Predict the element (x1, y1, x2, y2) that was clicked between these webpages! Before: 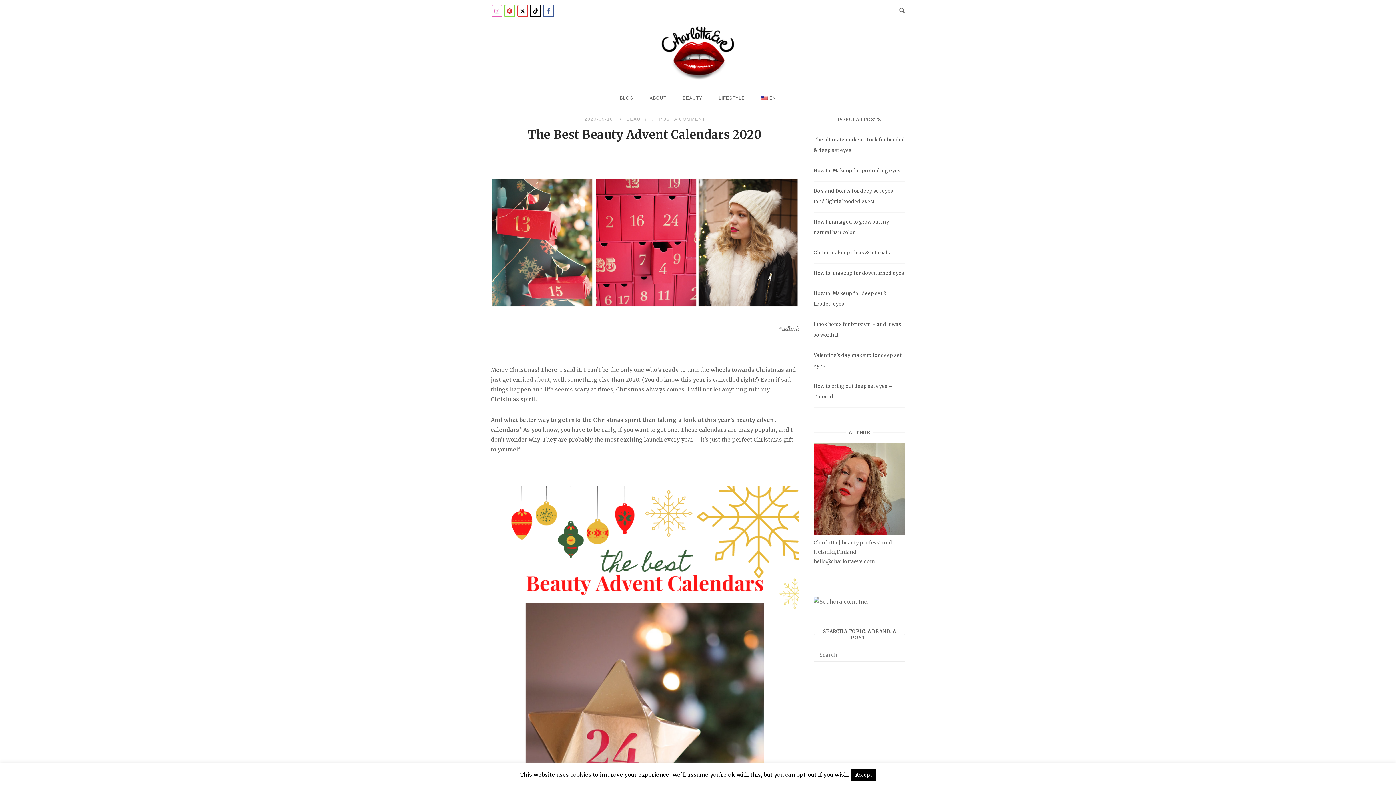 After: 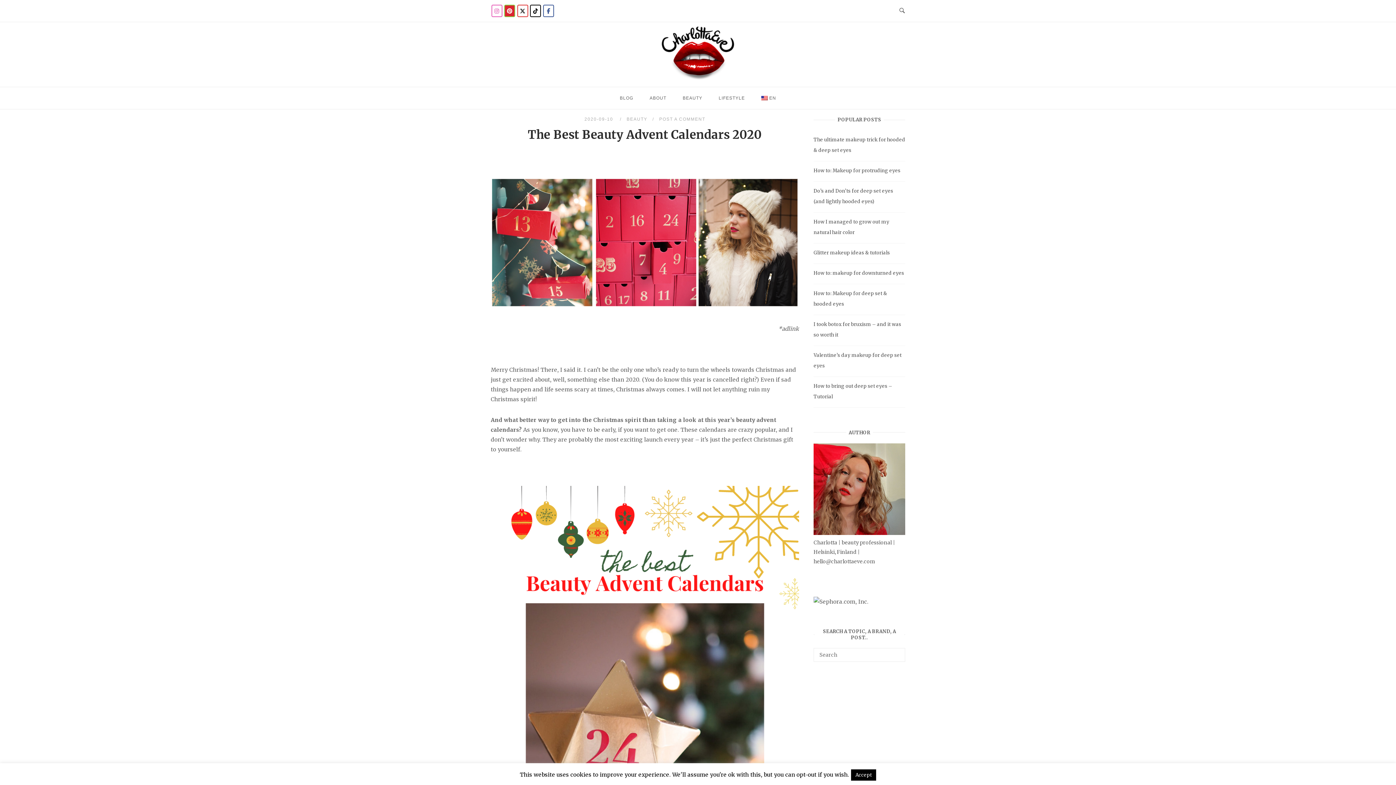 Action: label: Charlotta Eve on Pinterest bbox: (504, 4, 515, 17)